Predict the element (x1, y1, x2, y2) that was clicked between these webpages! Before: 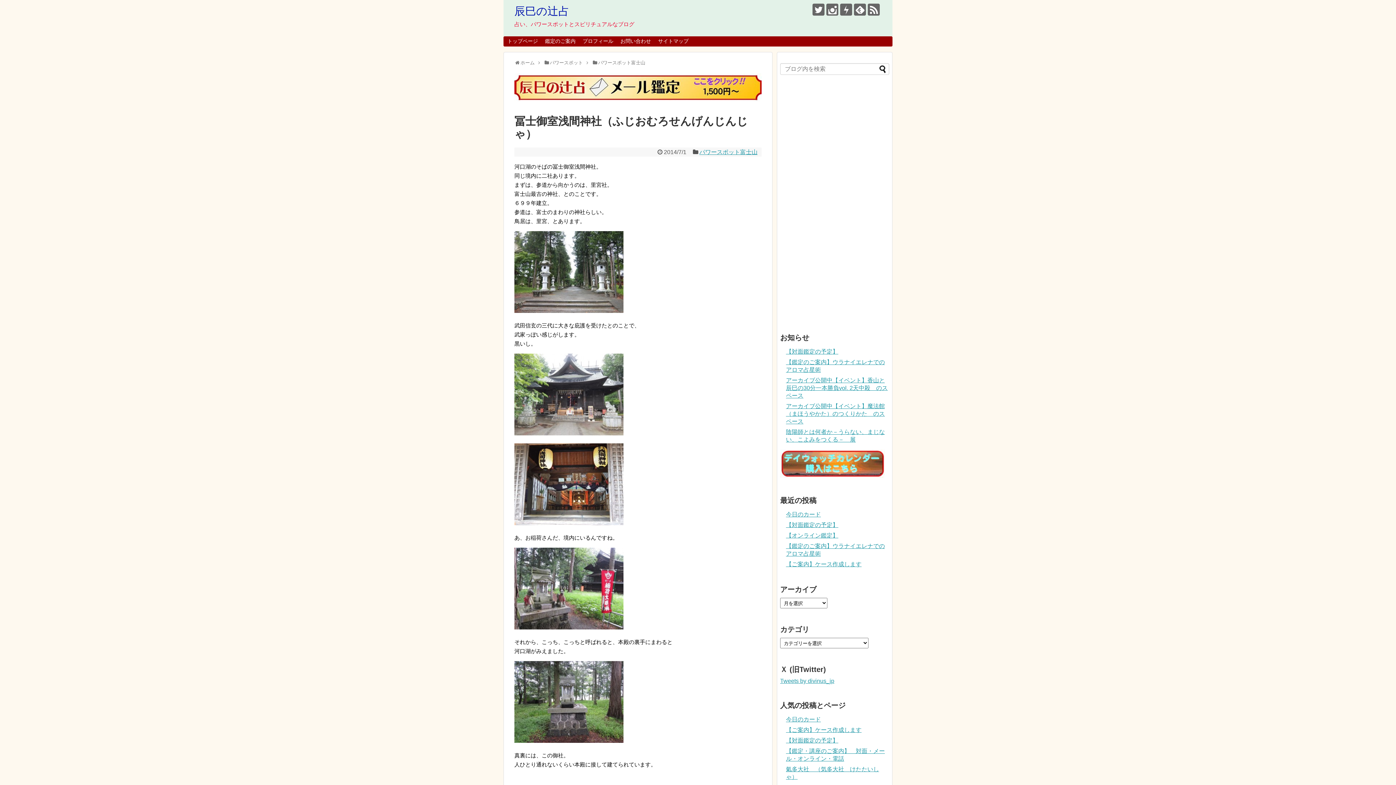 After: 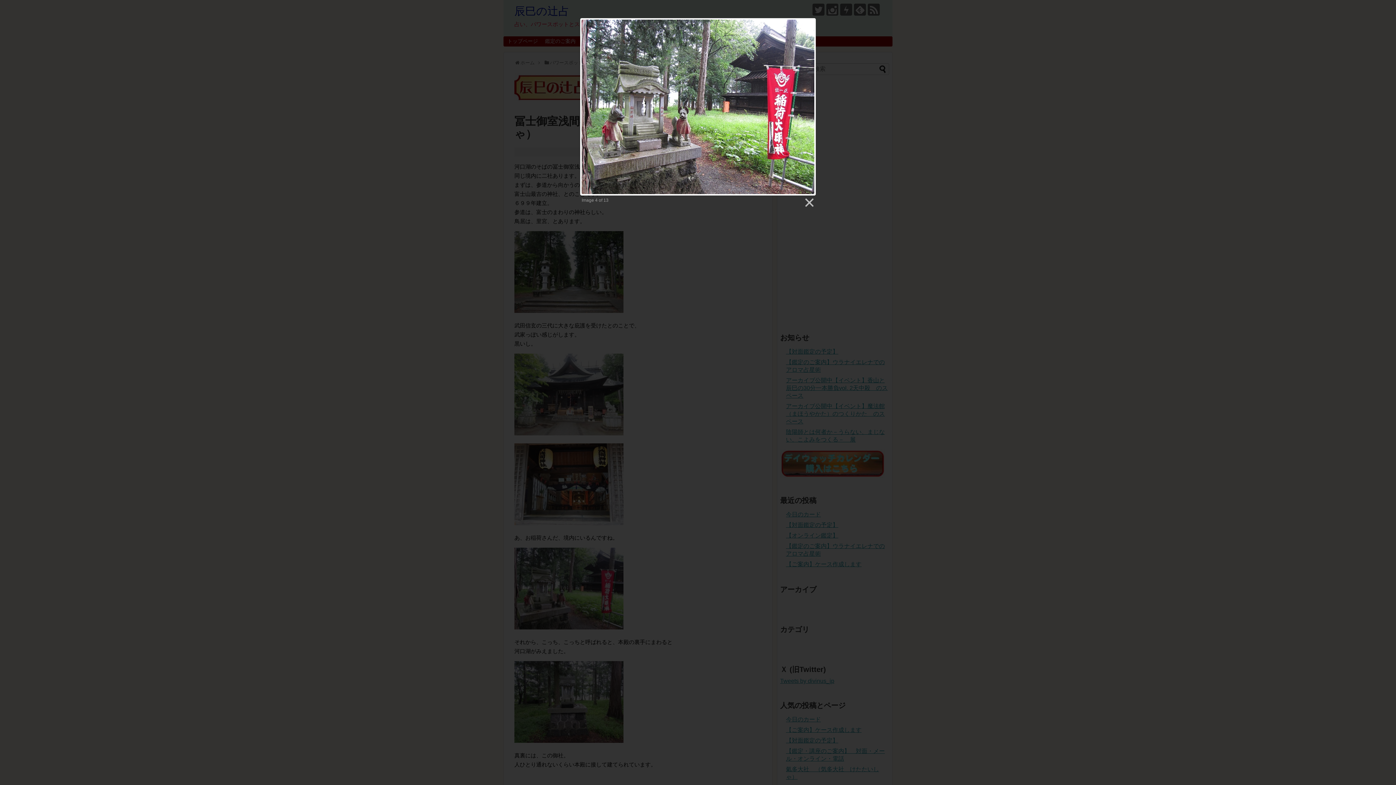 Action: bbox: (514, 624, 623, 630)